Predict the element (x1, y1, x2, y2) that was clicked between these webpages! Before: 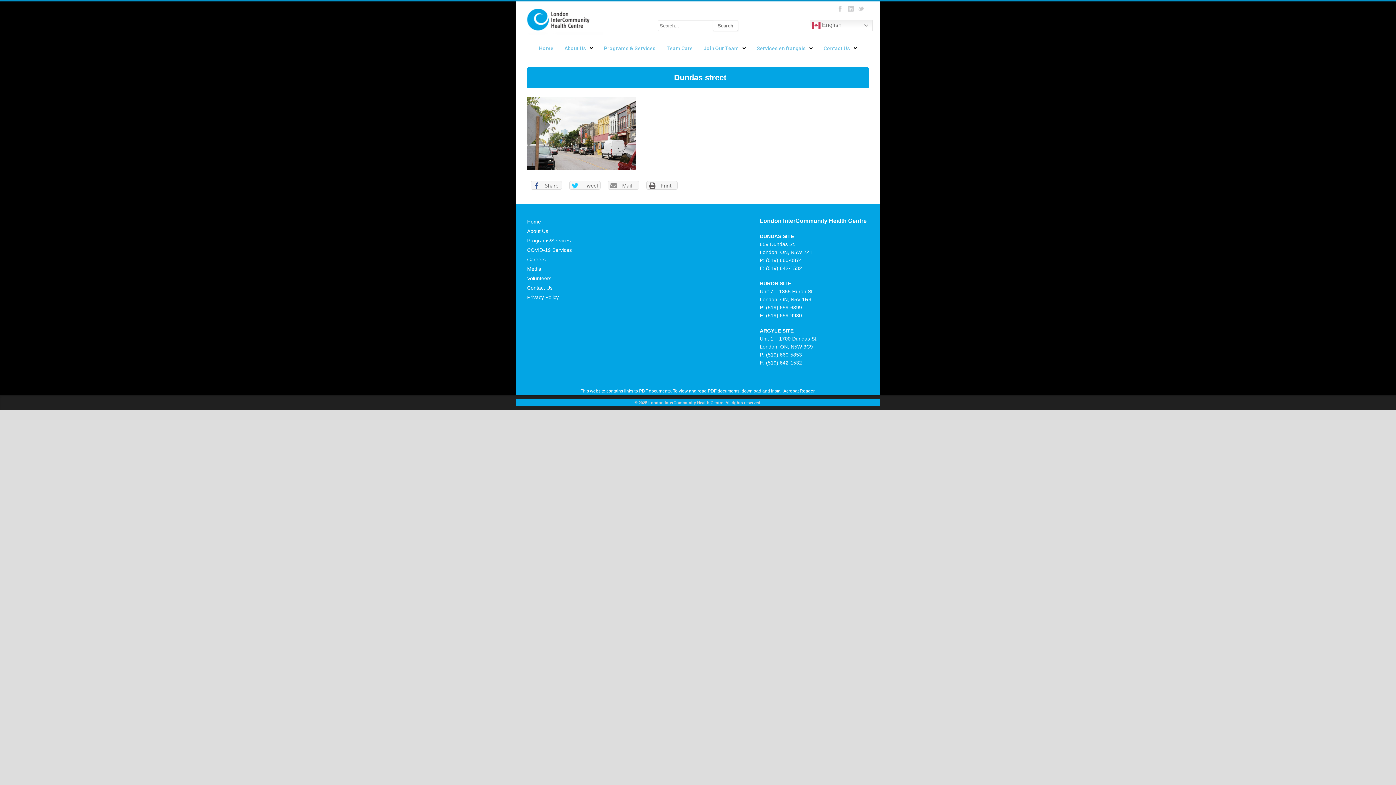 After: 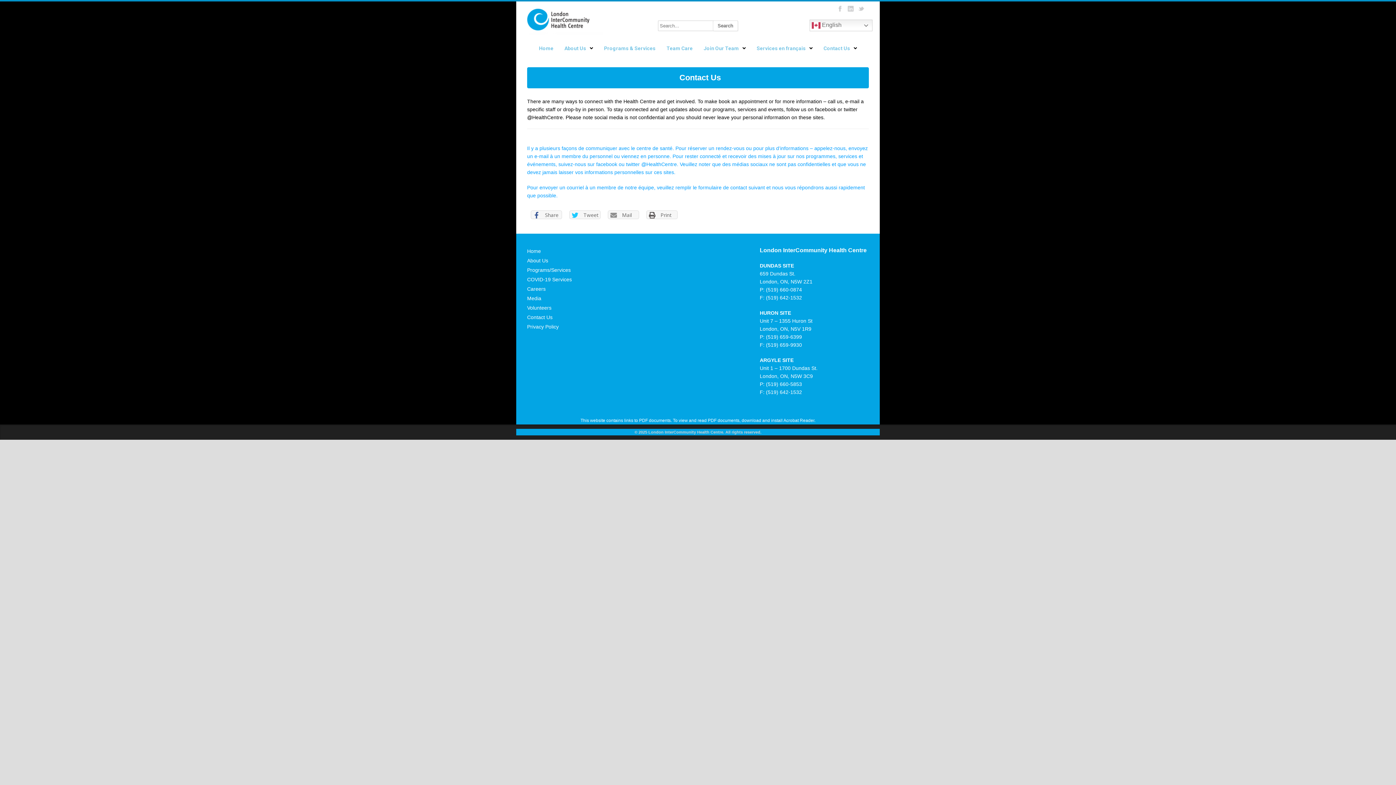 Action: bbox: (818, 40, 862, 56) label: Contact Us